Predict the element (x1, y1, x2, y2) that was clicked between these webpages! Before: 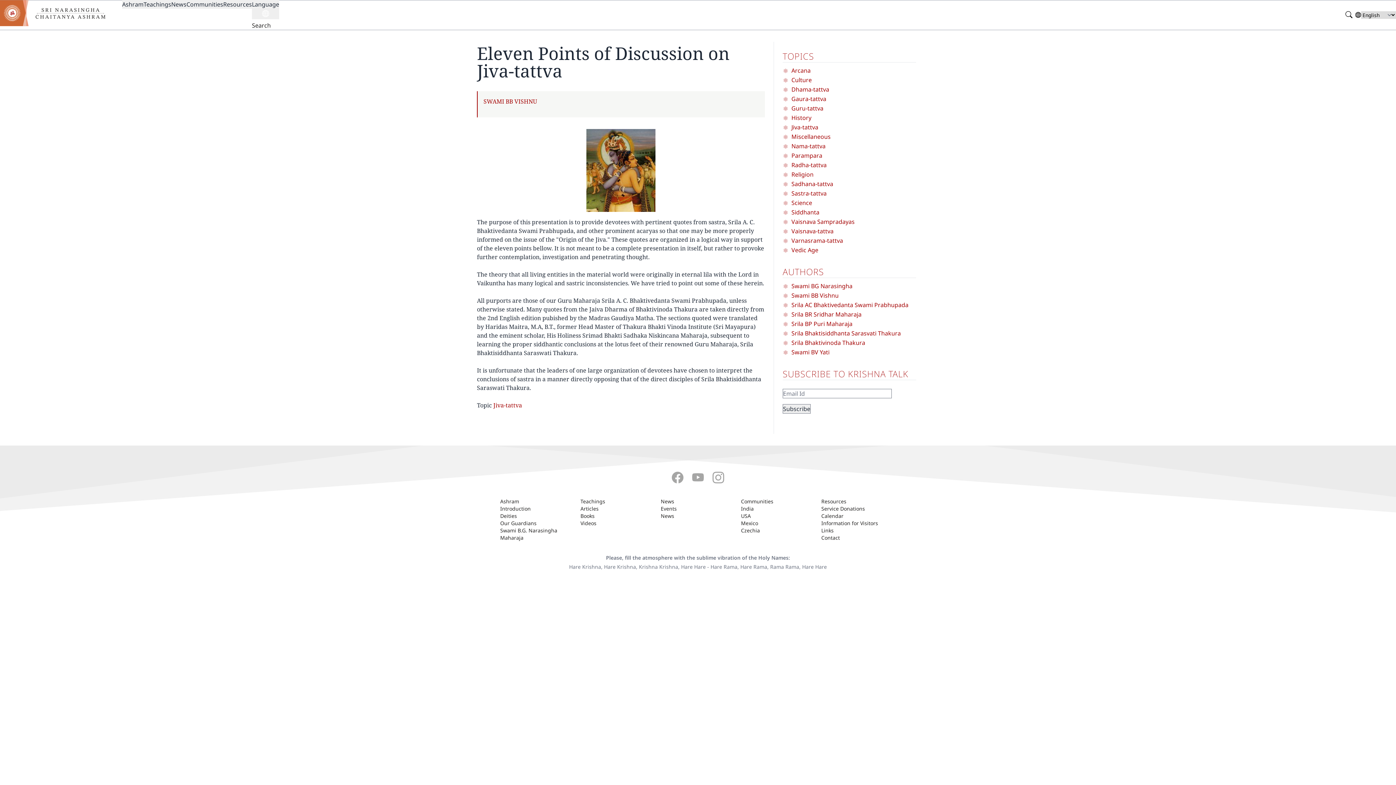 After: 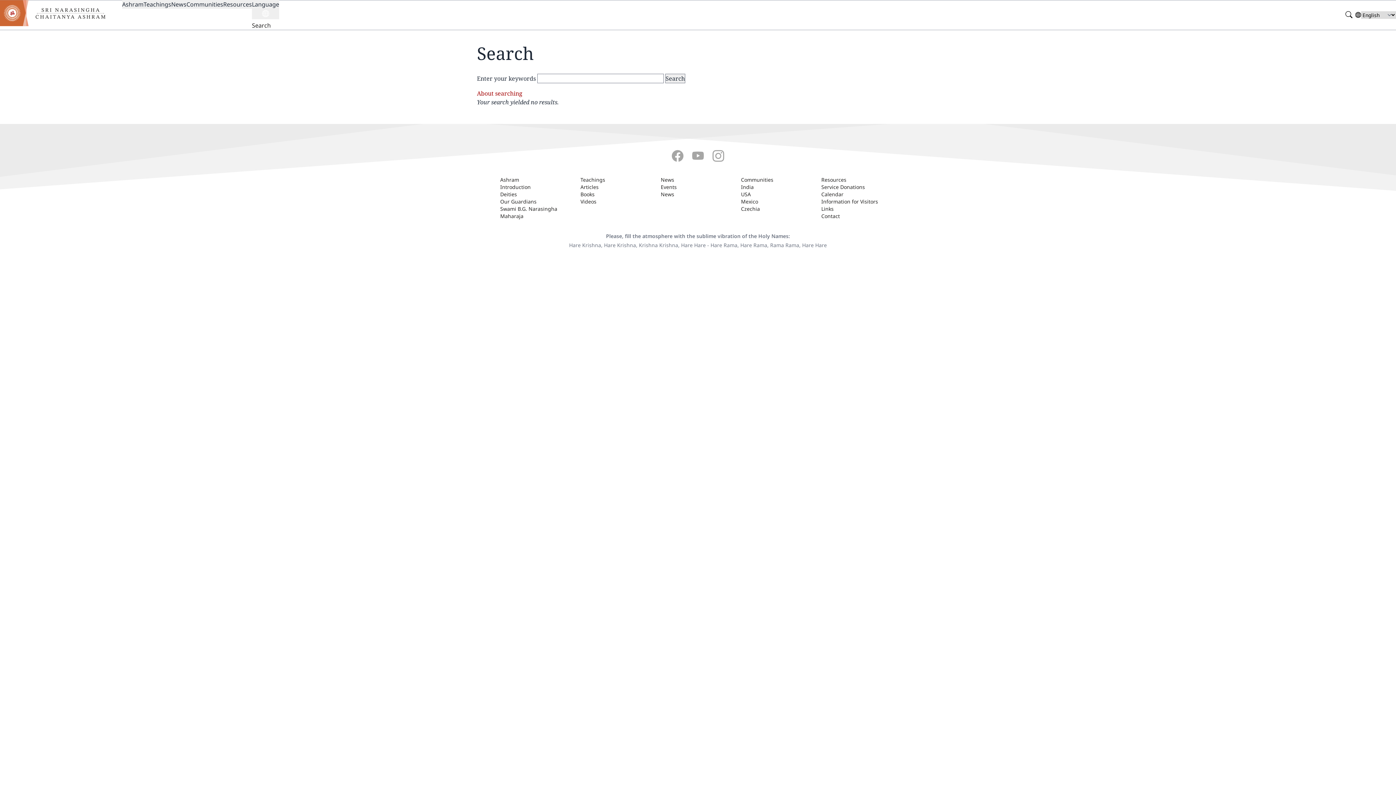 Action: bbox: (252, 19, 279, 29) label: Search